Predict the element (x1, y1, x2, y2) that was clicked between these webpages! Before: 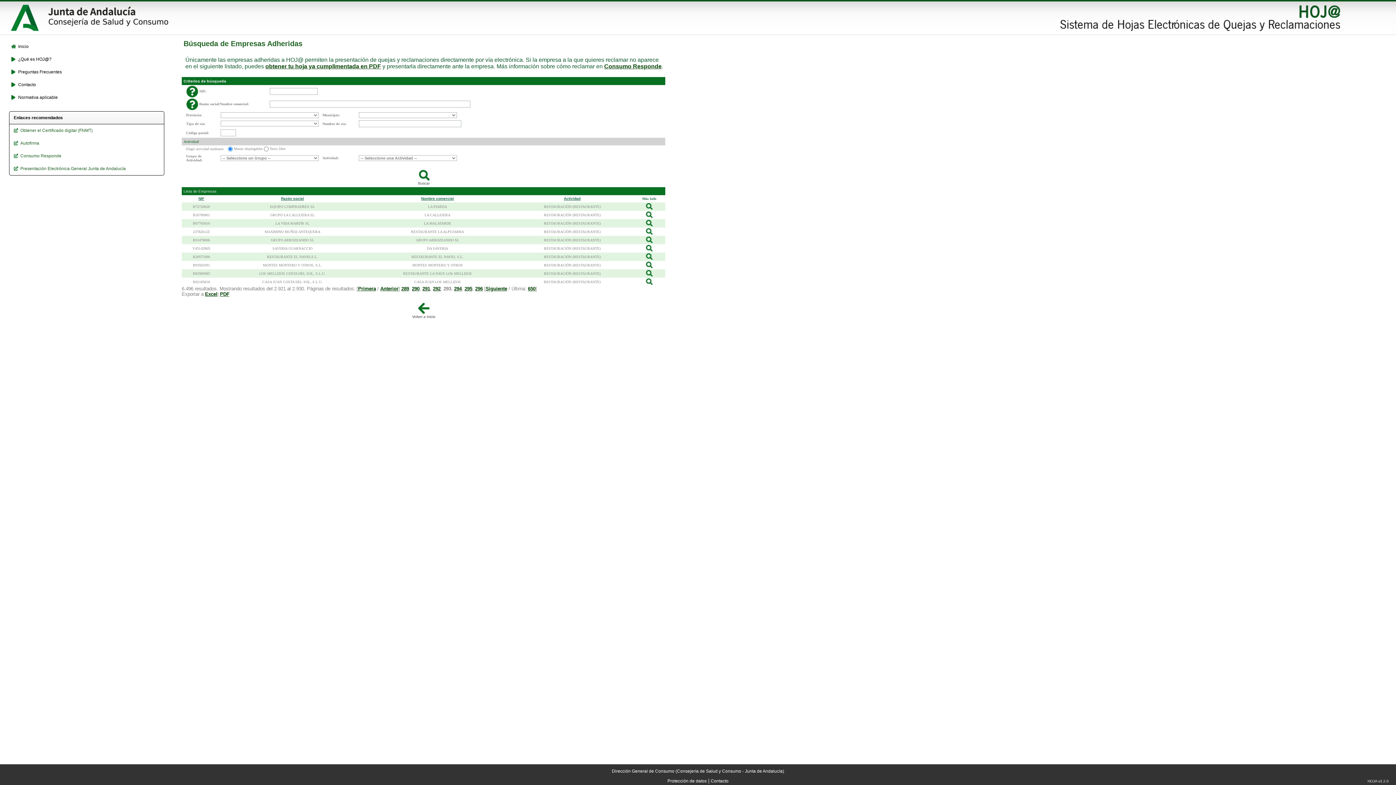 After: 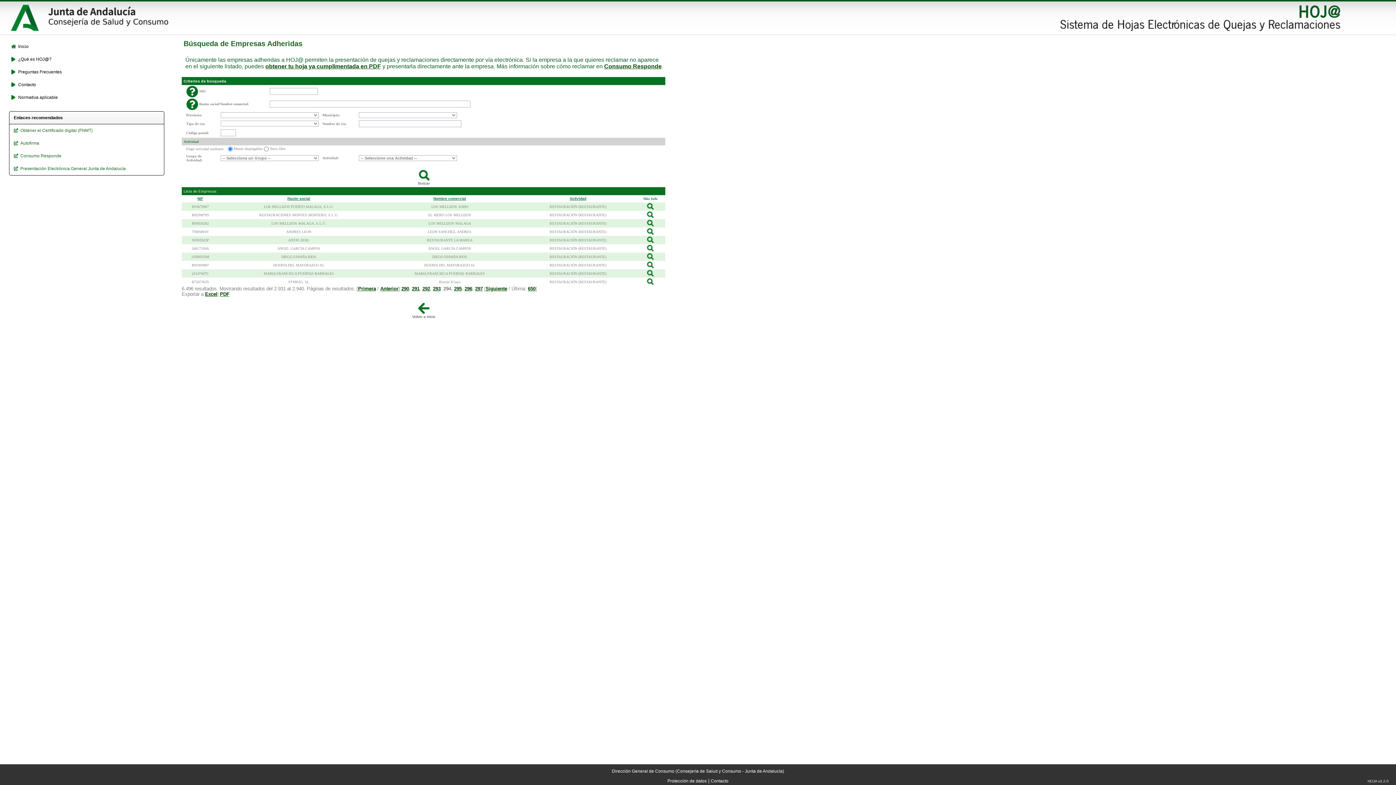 Action: label: 294 bbox: (454, 286, 461, 291)